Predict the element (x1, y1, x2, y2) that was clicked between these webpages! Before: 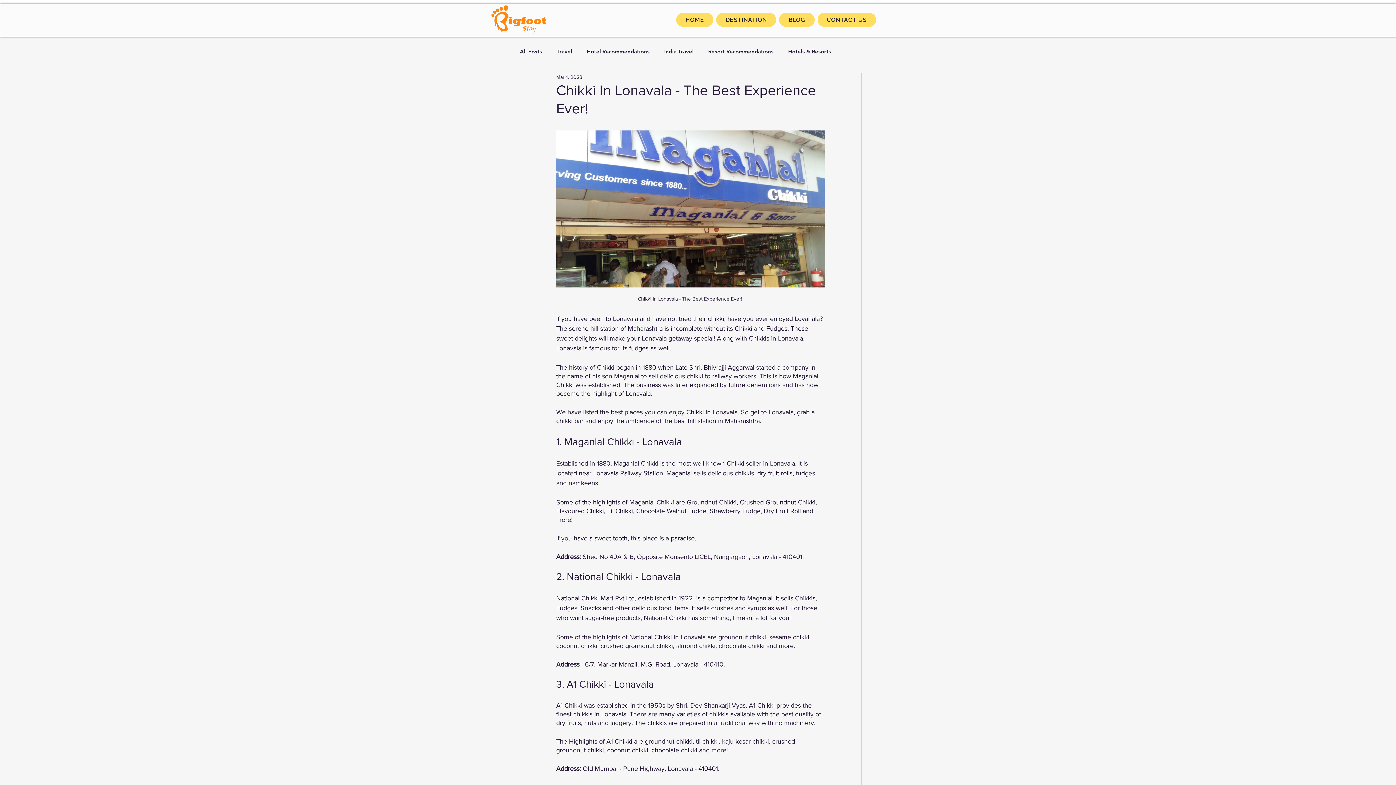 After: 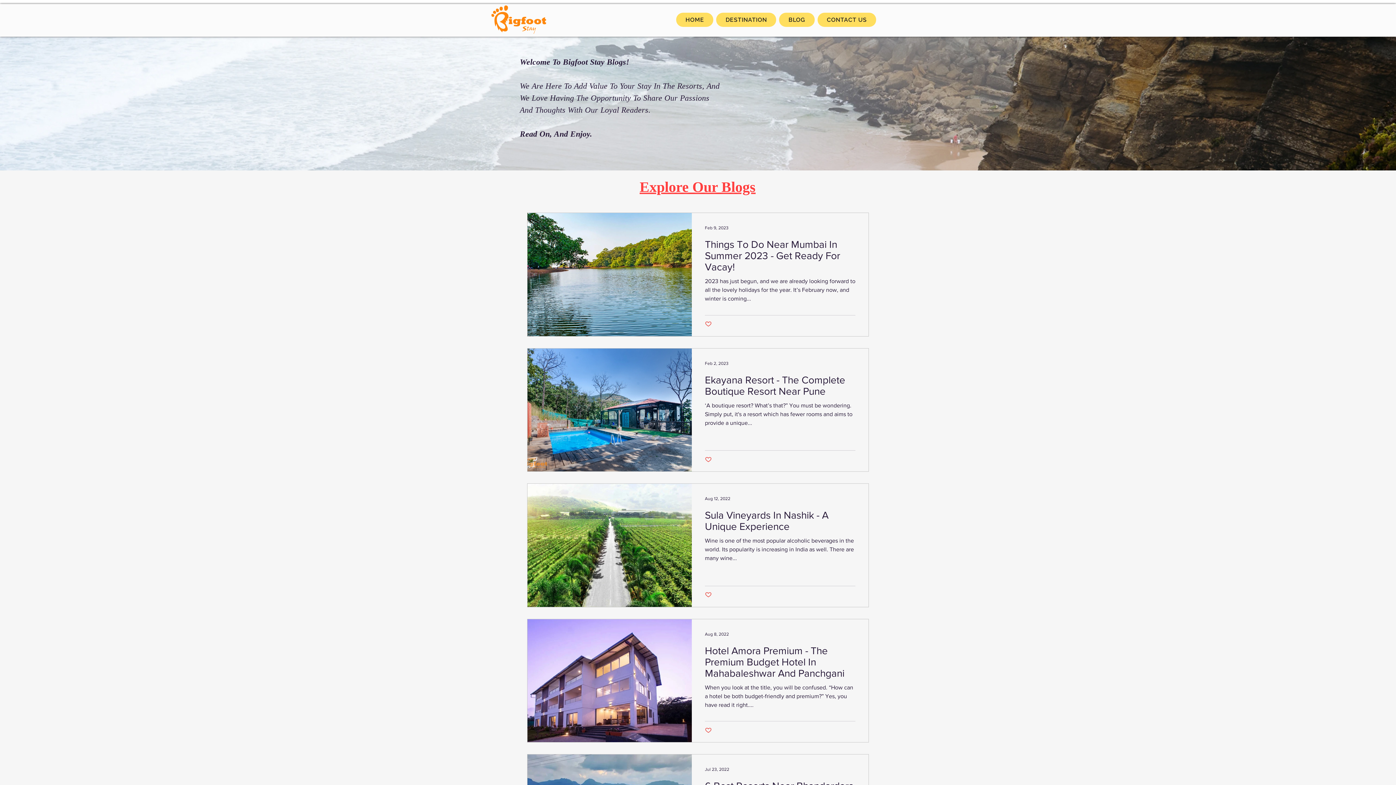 Action: bbox: (664, 47, 693, 55) label: India Travel